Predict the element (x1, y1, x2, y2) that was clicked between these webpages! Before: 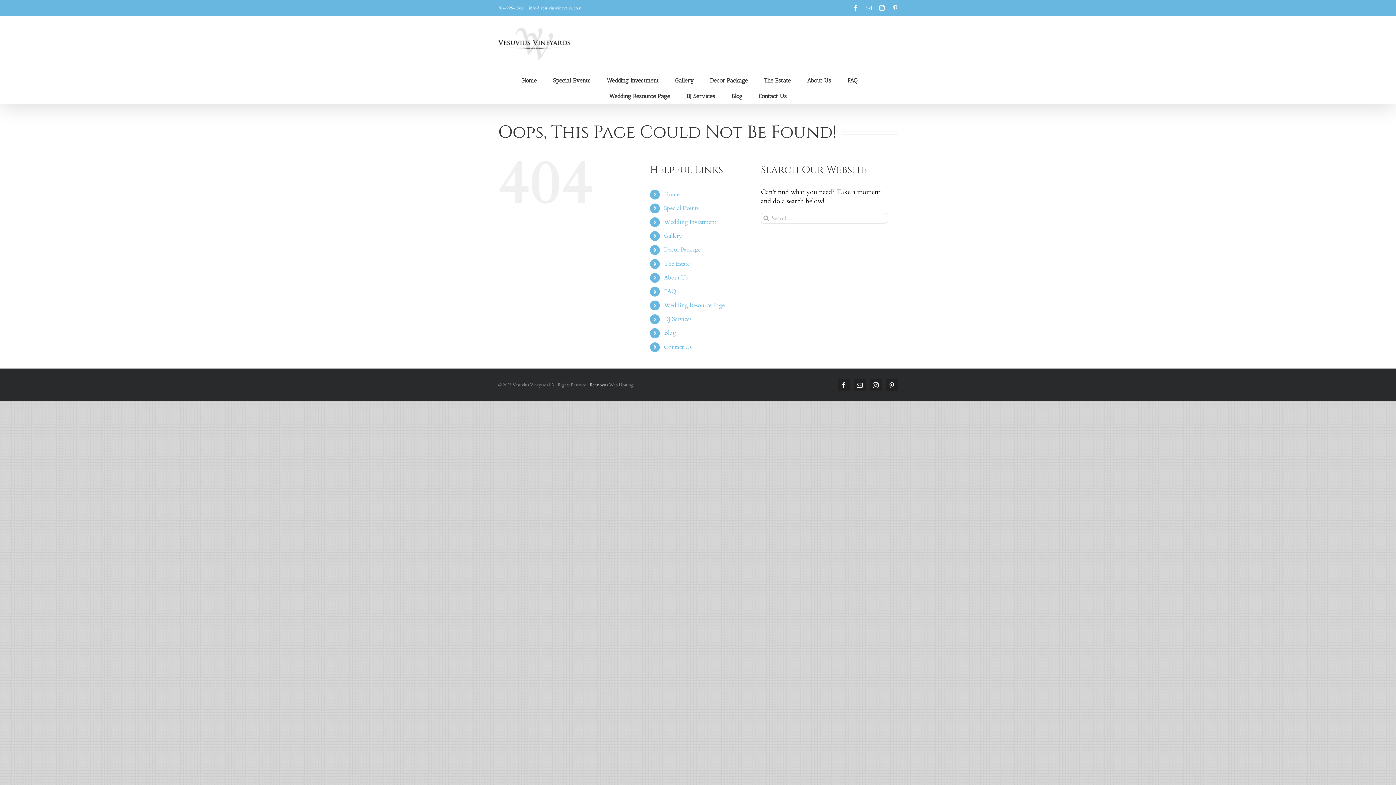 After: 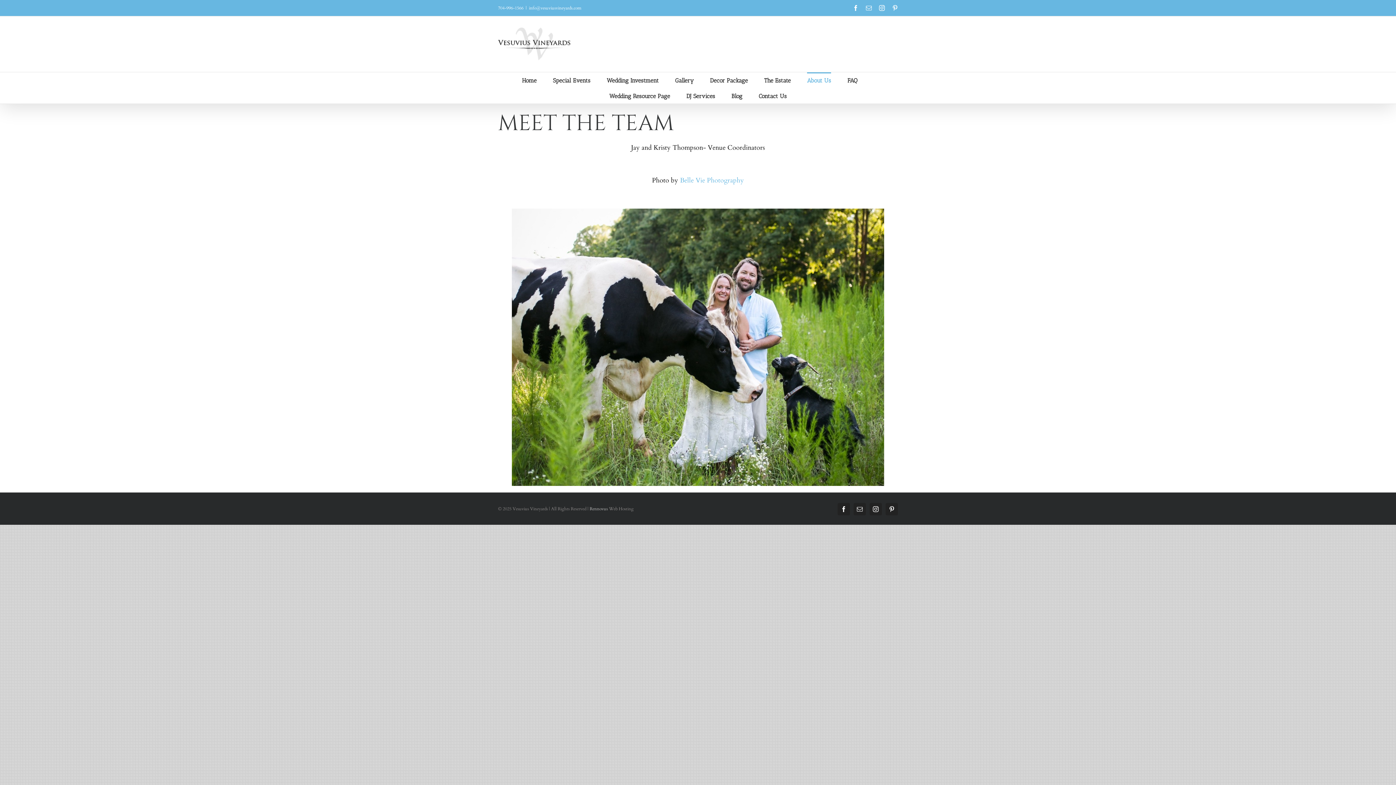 Action: bbox: (807, 72, 831, 88) label: About Us